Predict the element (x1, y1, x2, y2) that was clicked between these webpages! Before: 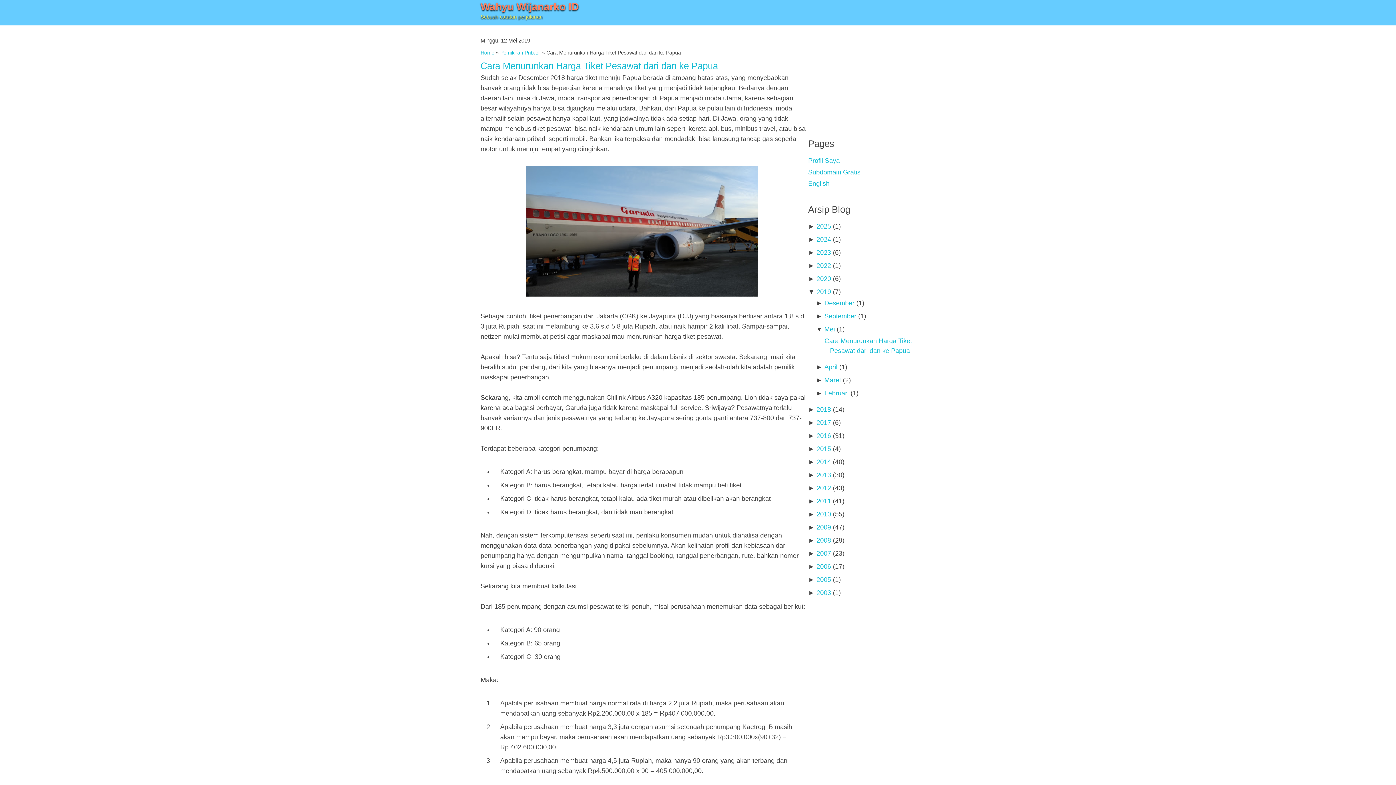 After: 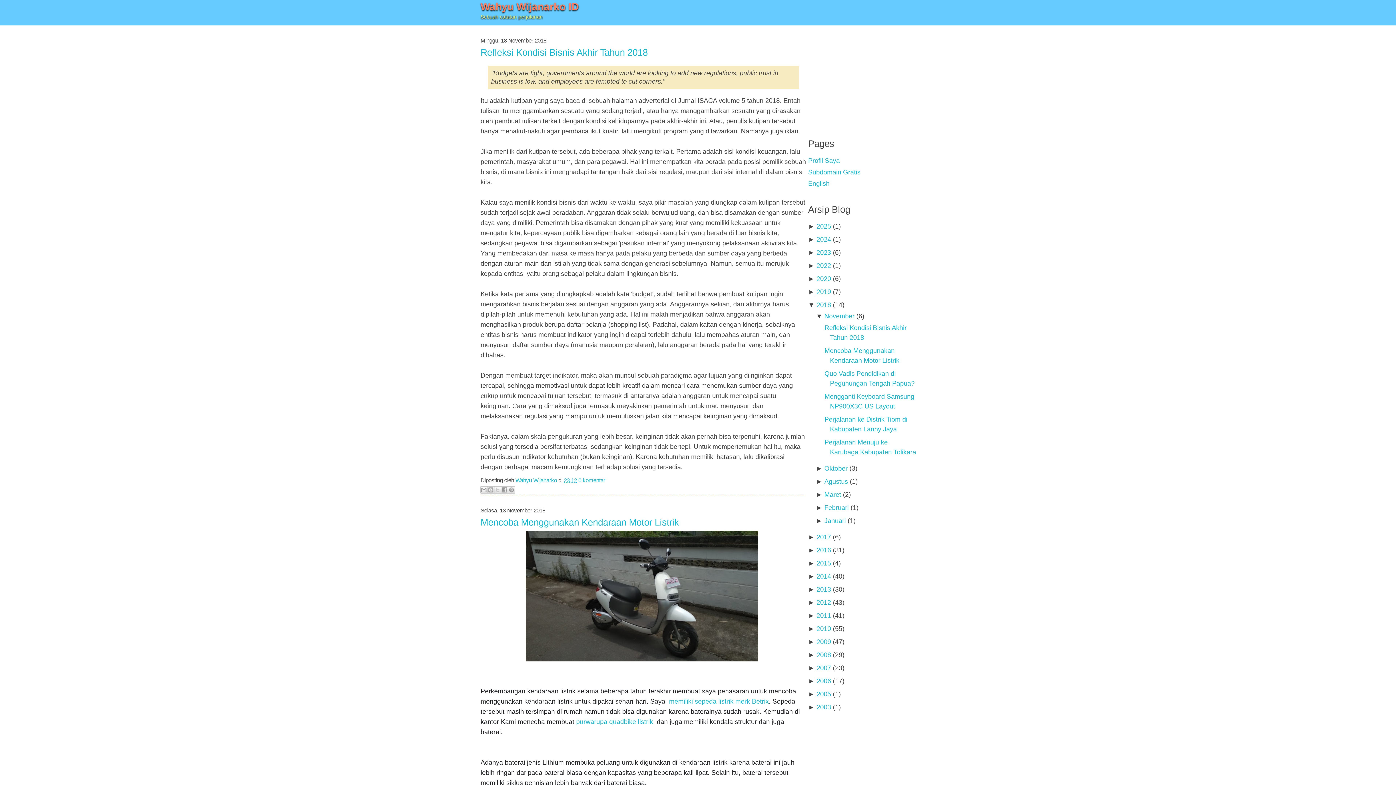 Action: label: 2018 bbox: (816, 406, 831, 413)